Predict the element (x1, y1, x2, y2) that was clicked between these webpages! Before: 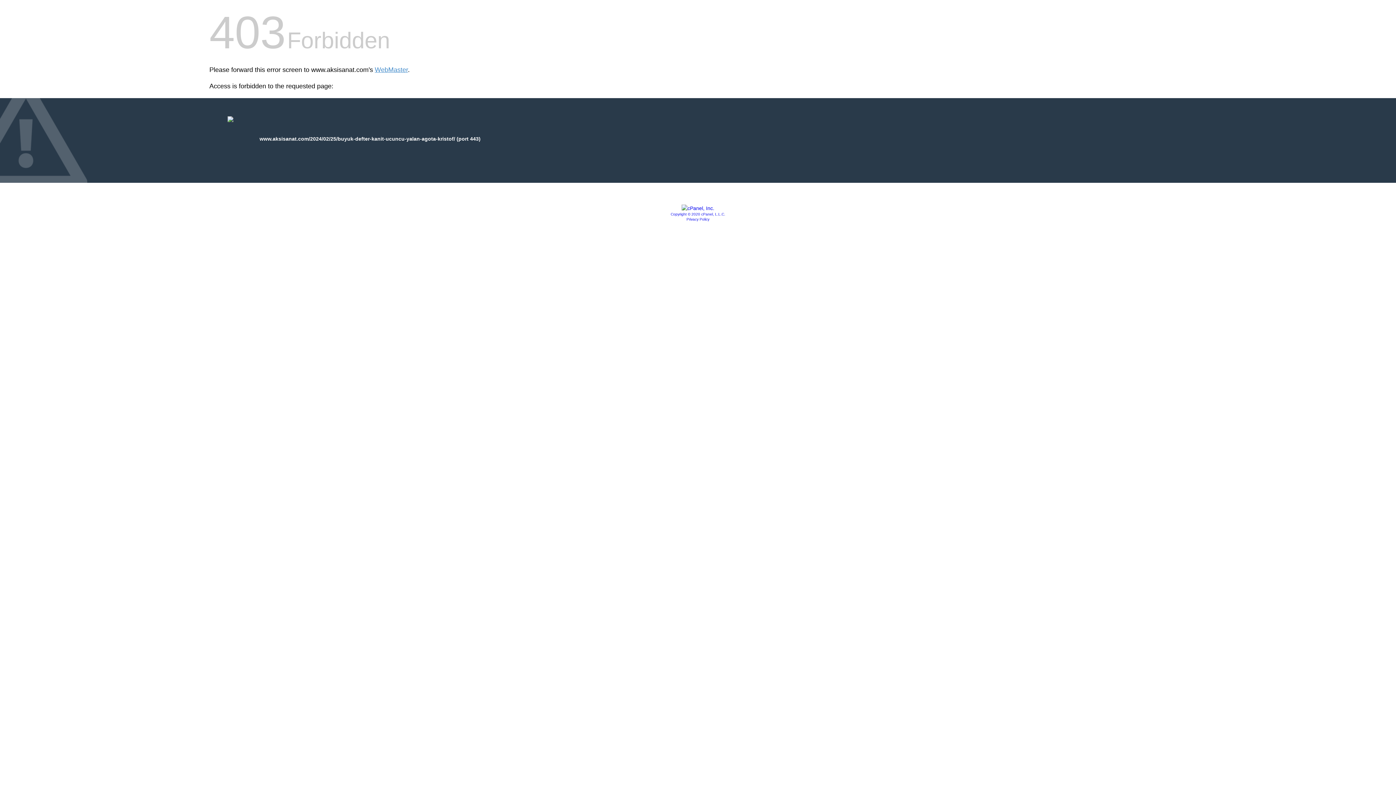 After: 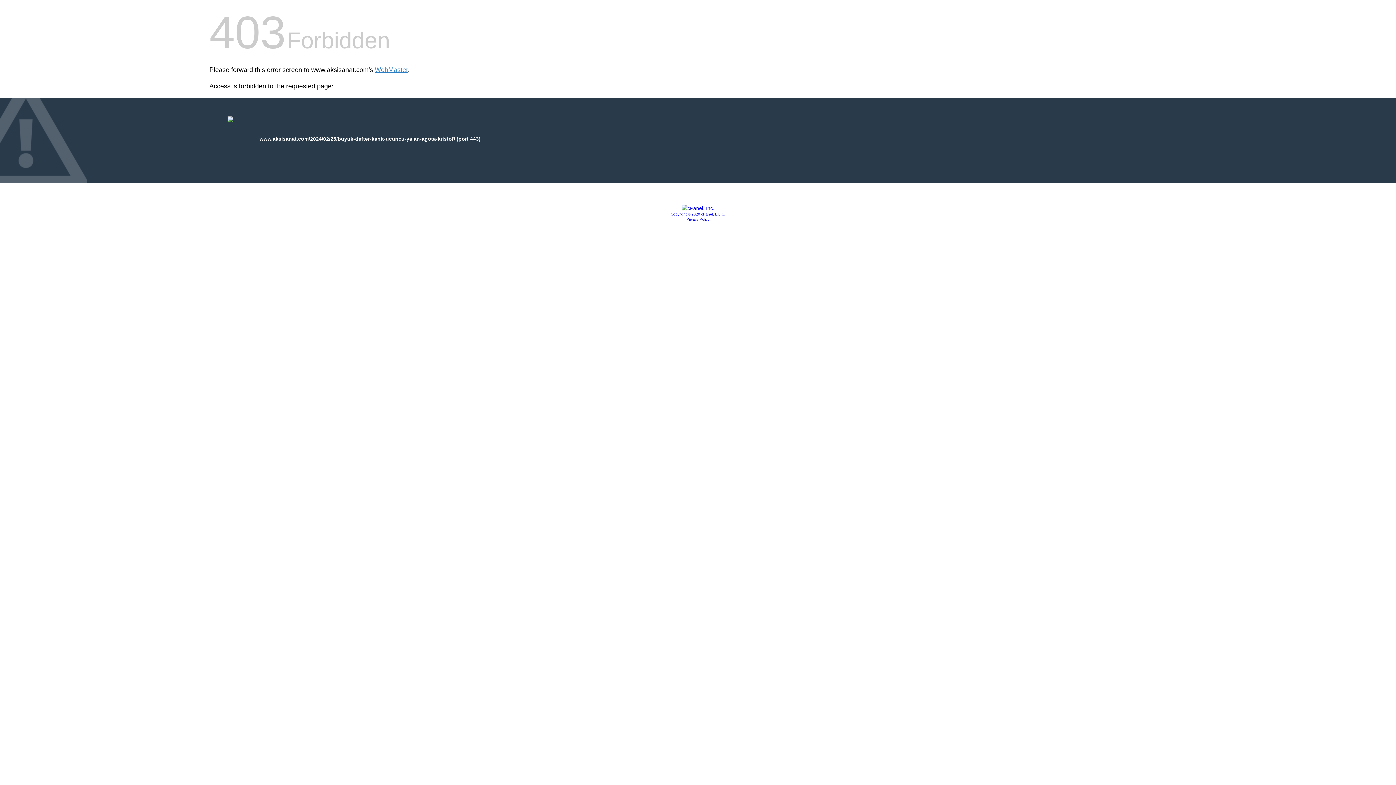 Action: bbox: (686, 217, 709, 221) label: Privacy Policy